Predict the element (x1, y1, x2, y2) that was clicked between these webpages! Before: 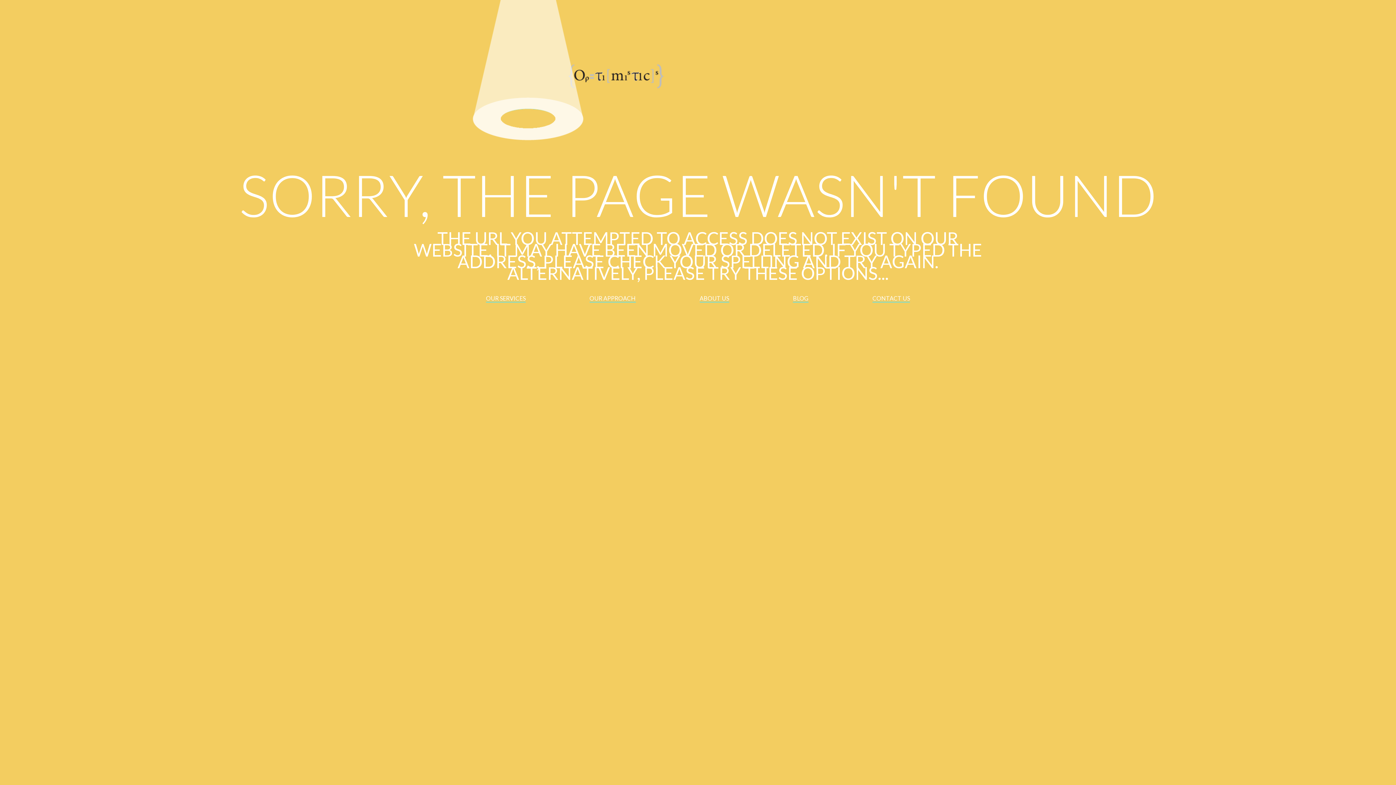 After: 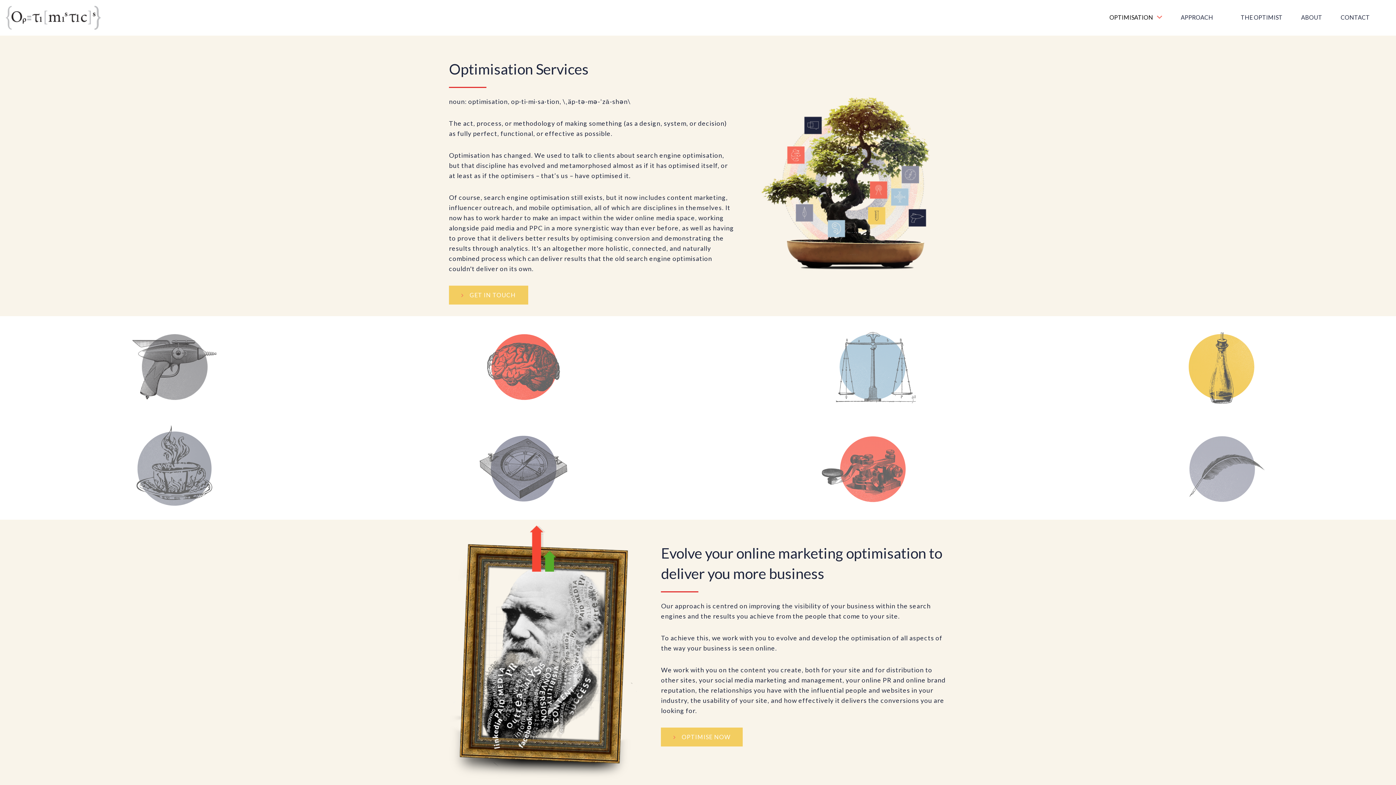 Action: bbox: (486, 294, 525, 303) label: OUR SERVICES